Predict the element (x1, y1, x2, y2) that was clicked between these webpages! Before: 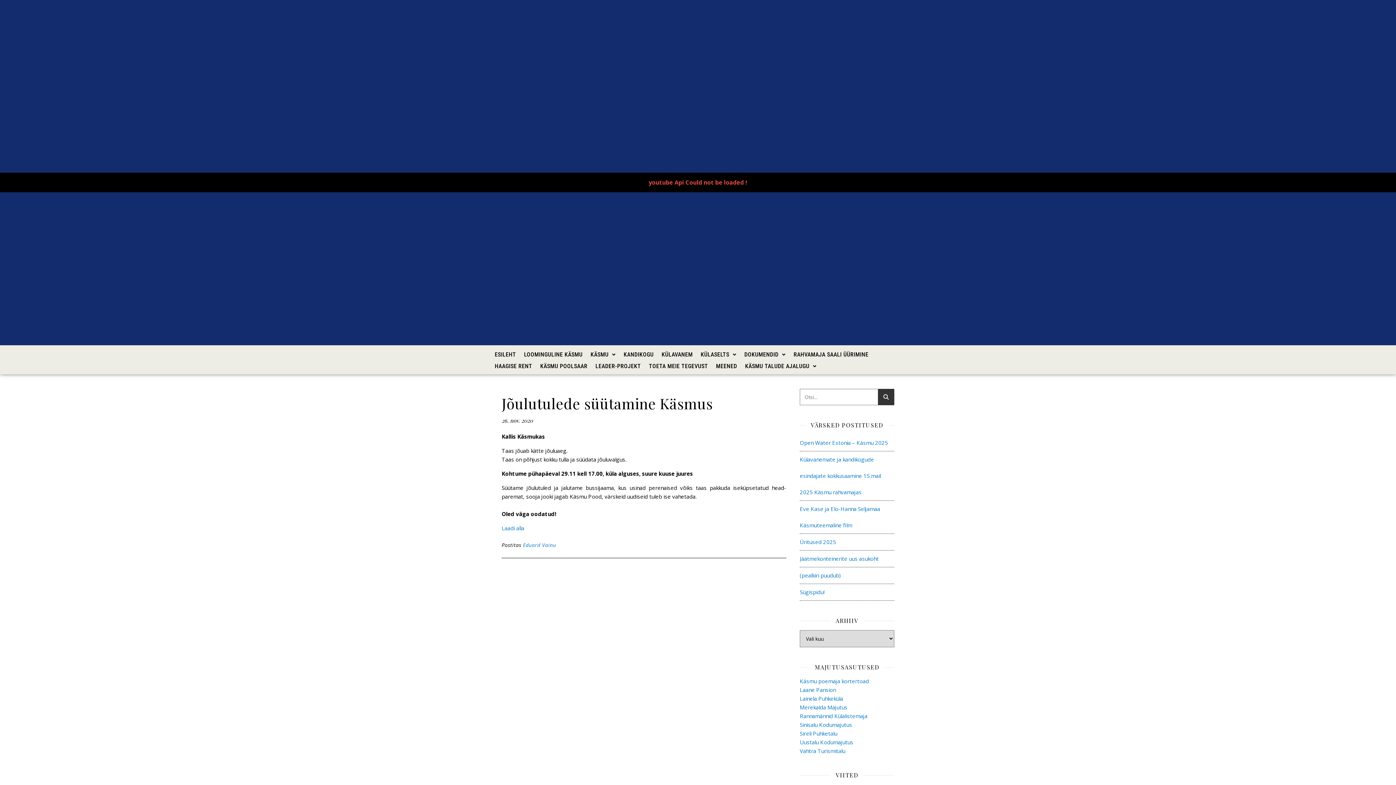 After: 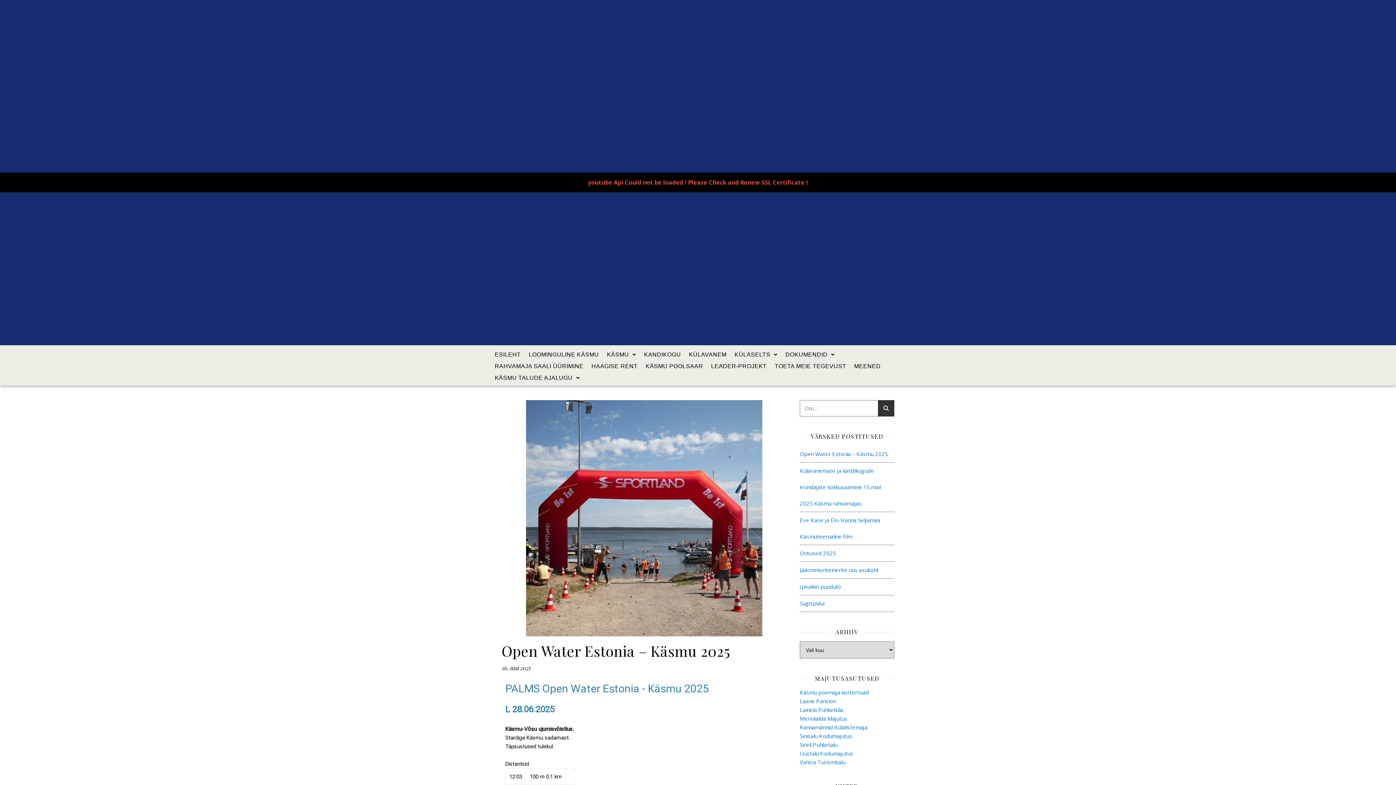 Action: bbox: (800, 439, 888, 446) label: Open Water Estonia – Käsmu 2025